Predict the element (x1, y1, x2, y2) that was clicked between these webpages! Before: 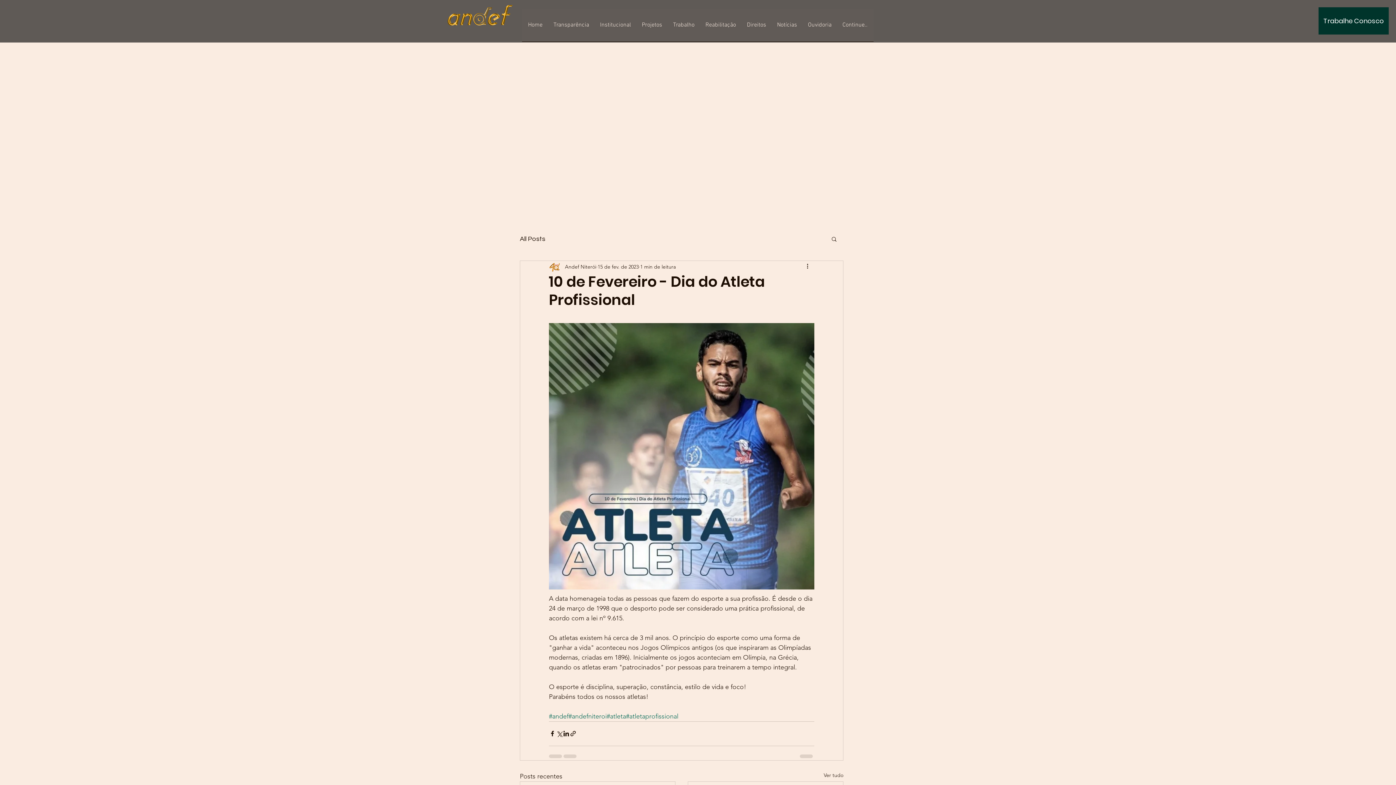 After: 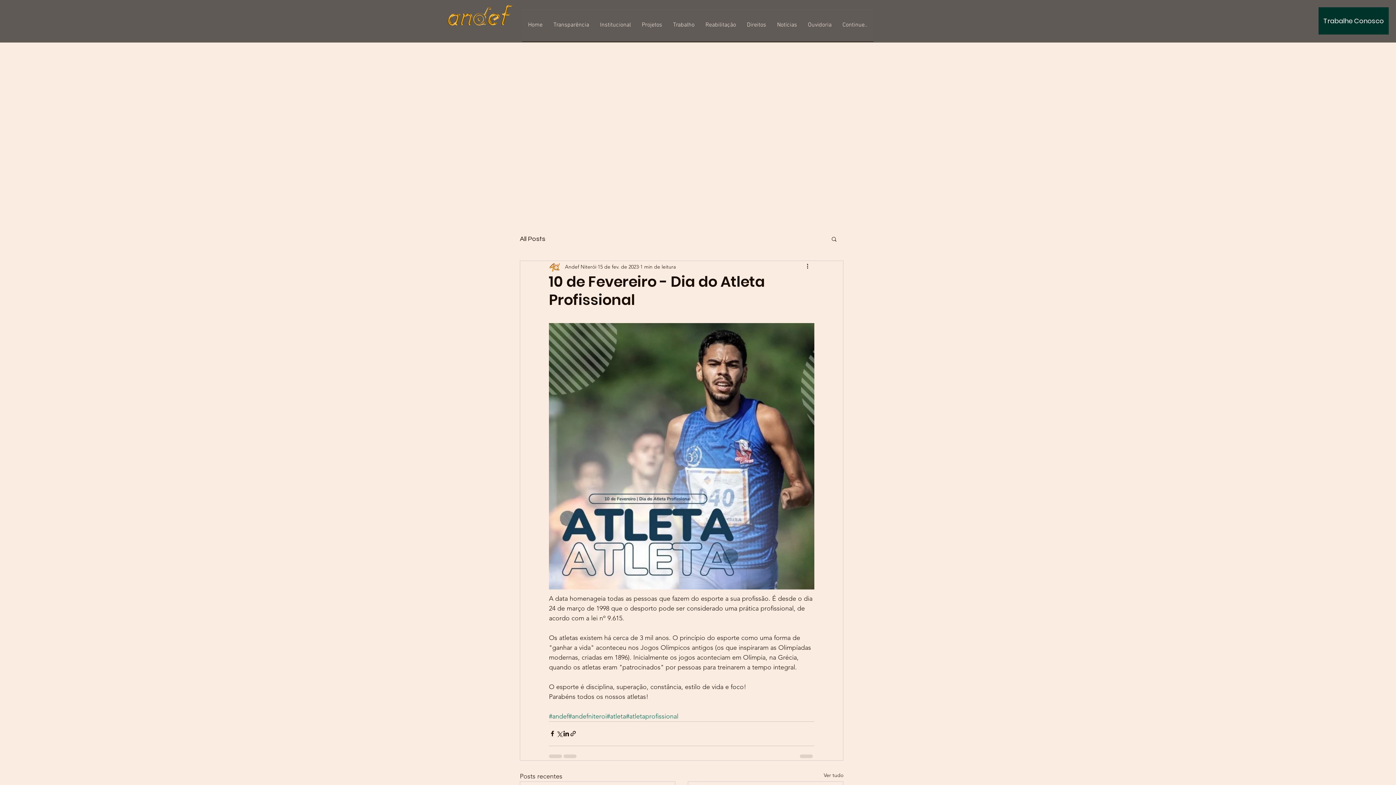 Action: bbox: (606, 712, 626, 720) label: #atleta